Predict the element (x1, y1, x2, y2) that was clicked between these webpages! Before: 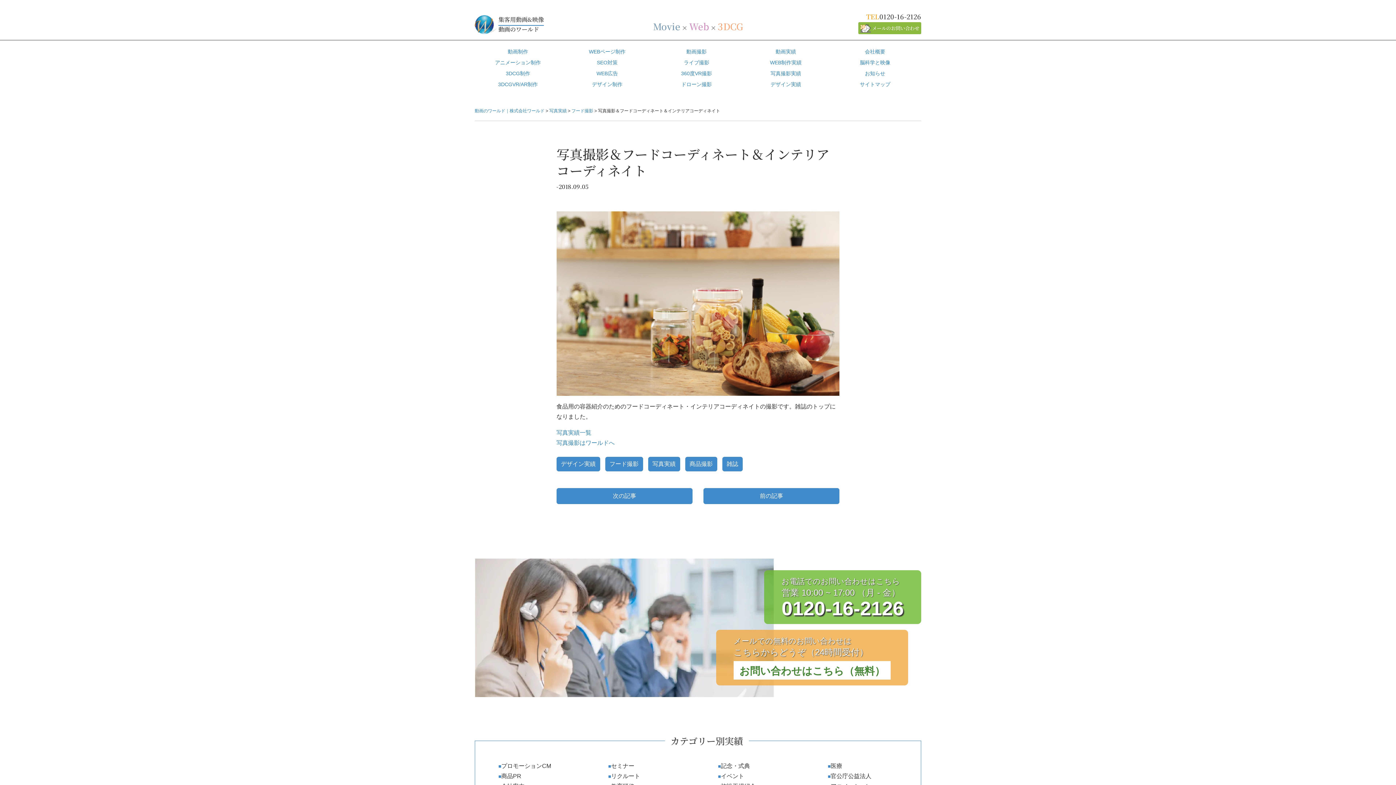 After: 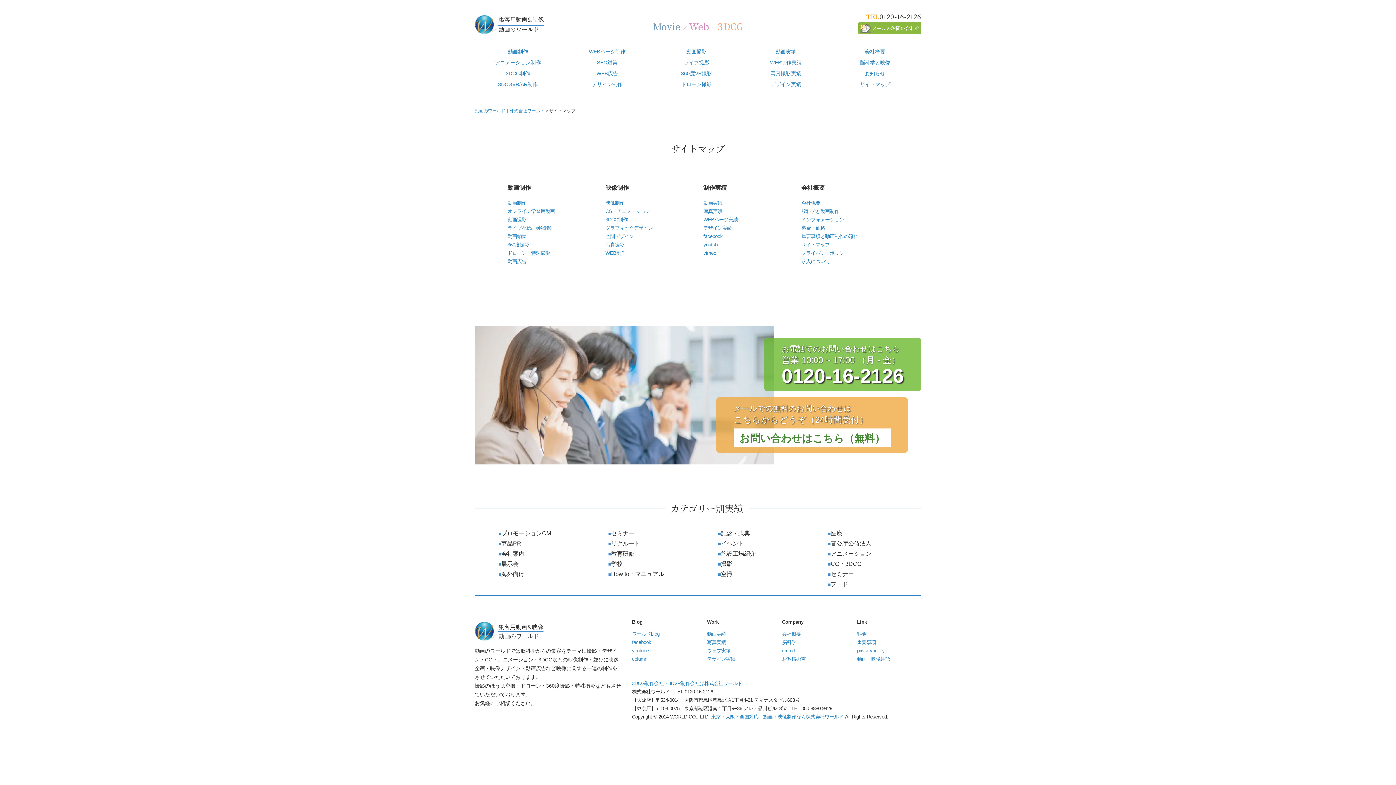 Action: bbox: (832, 78, 918, 89) label: サイトマップ